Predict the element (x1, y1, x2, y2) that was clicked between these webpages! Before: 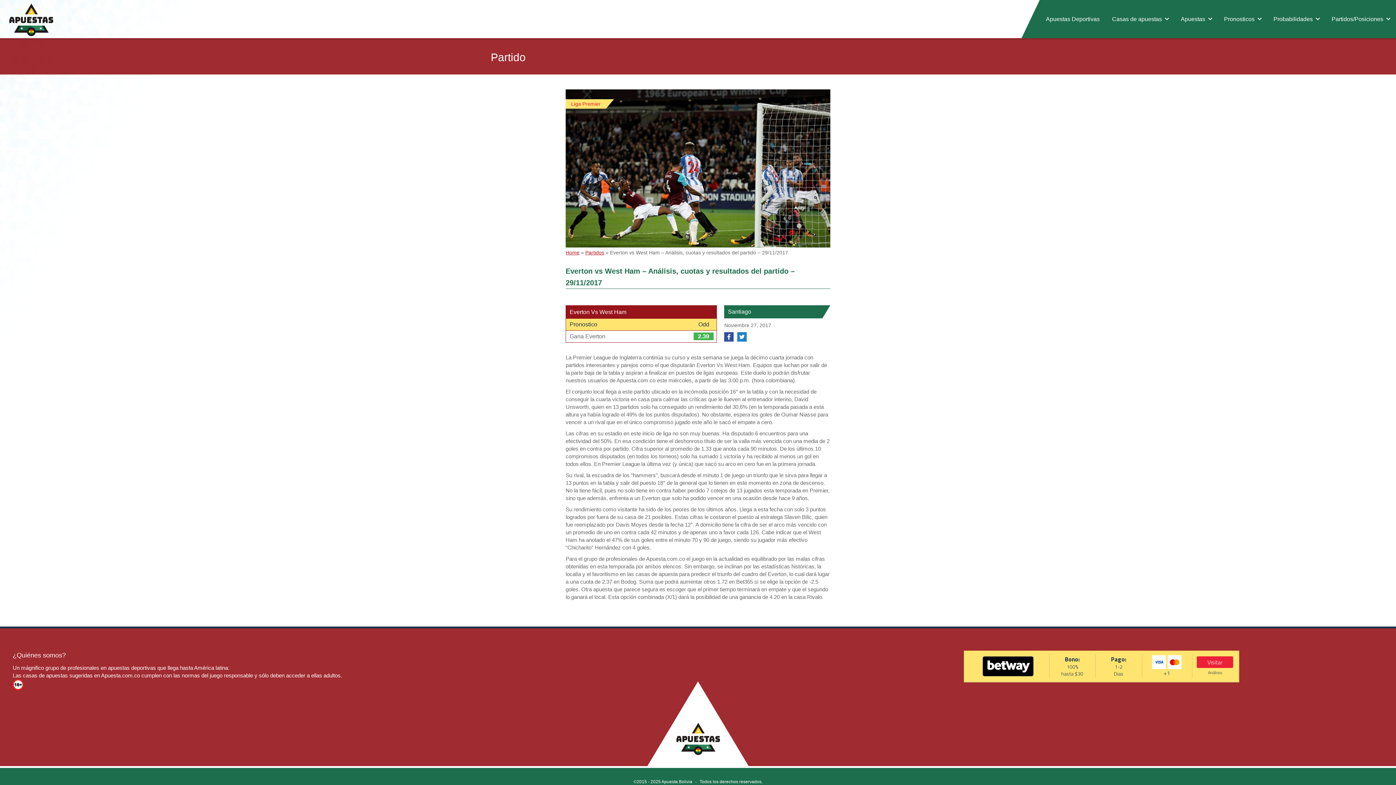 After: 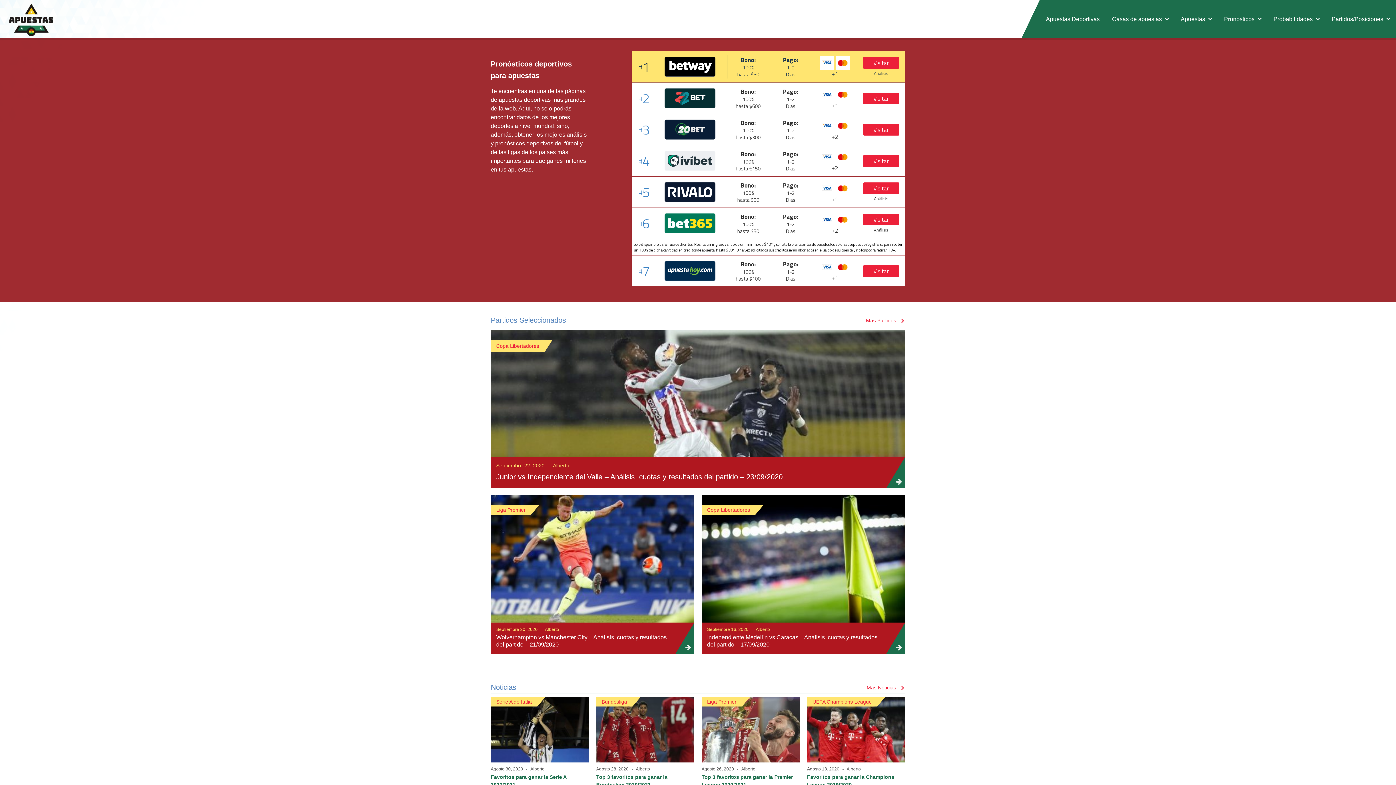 Action: label: Apuestas Deportivas bbox: (1040, 0, 1106, 38)